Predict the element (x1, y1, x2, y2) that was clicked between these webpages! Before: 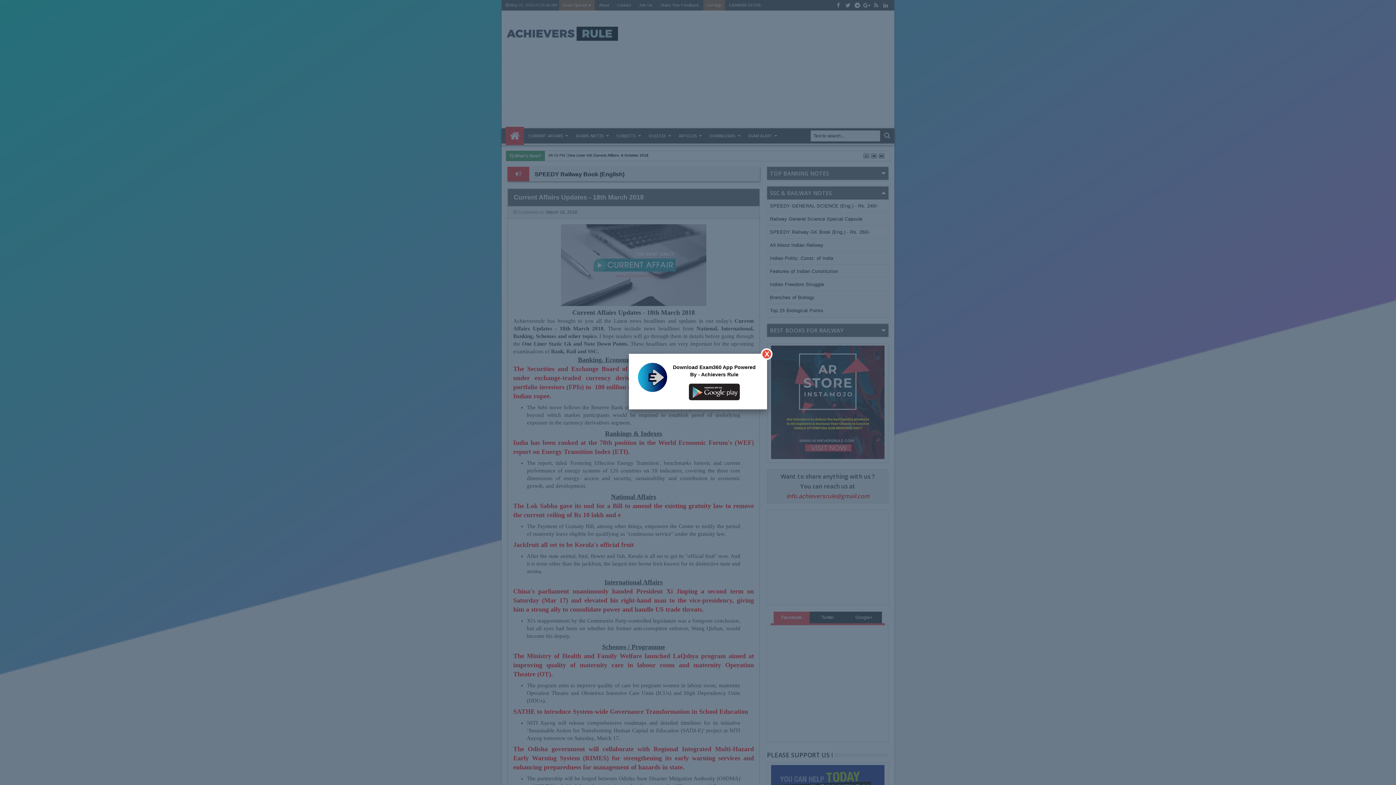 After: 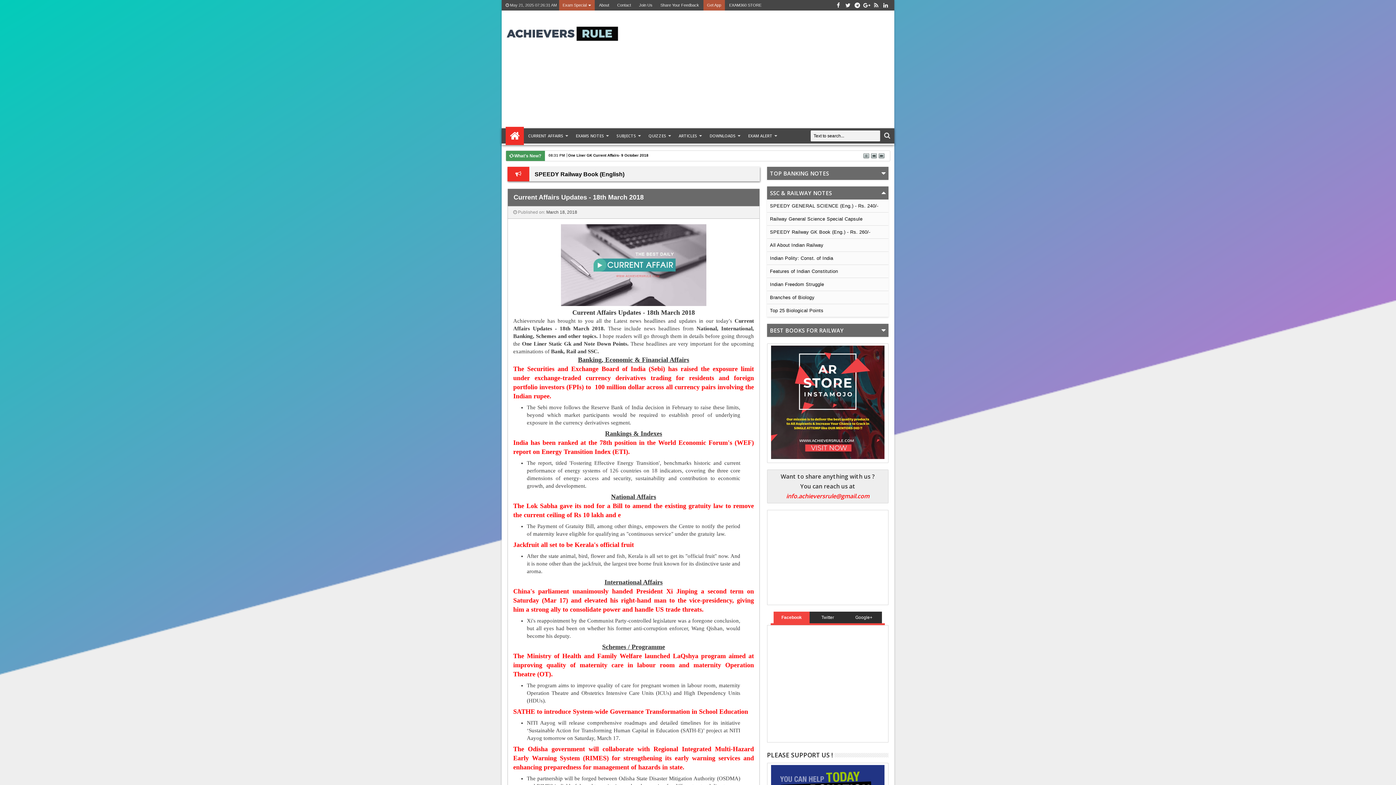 Action: bbox: (761, 348, 772, 360) label: X